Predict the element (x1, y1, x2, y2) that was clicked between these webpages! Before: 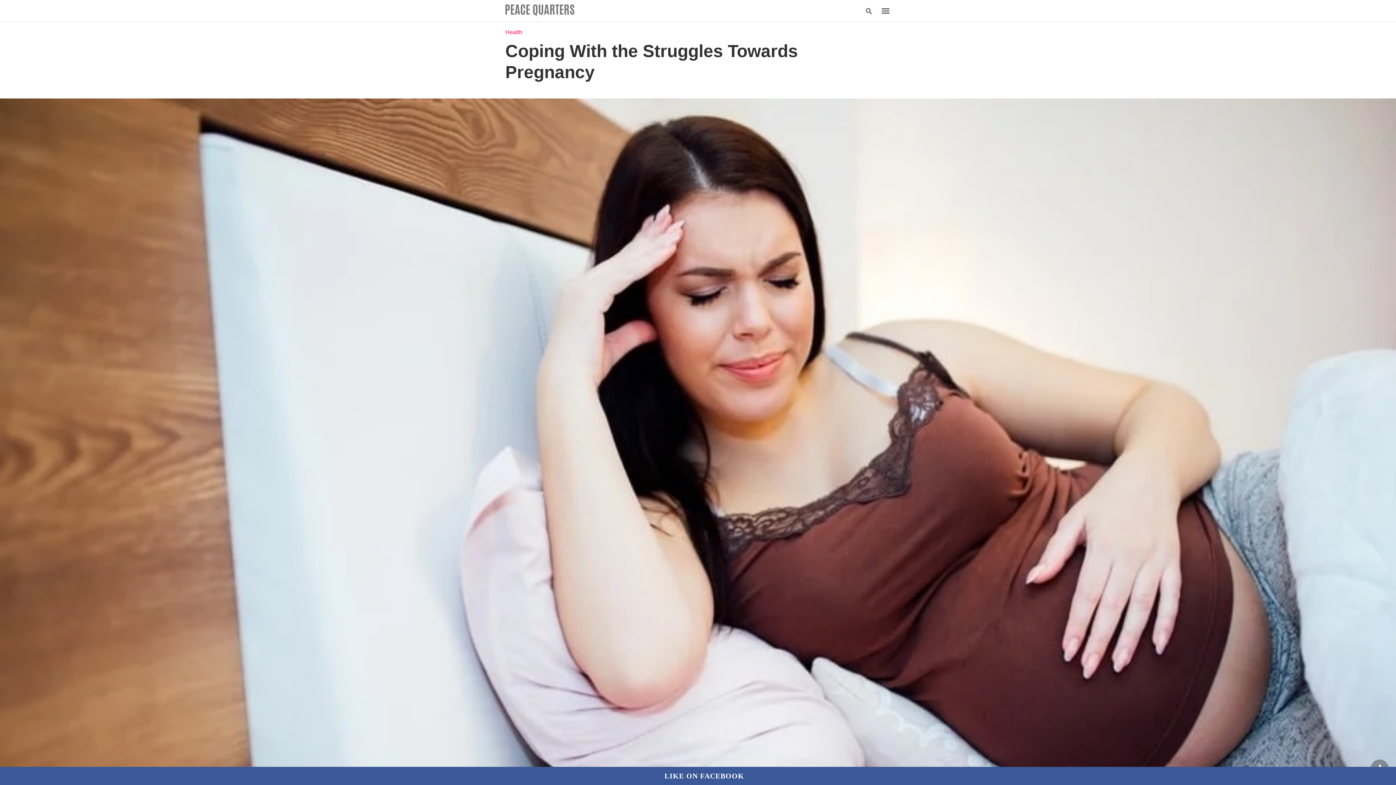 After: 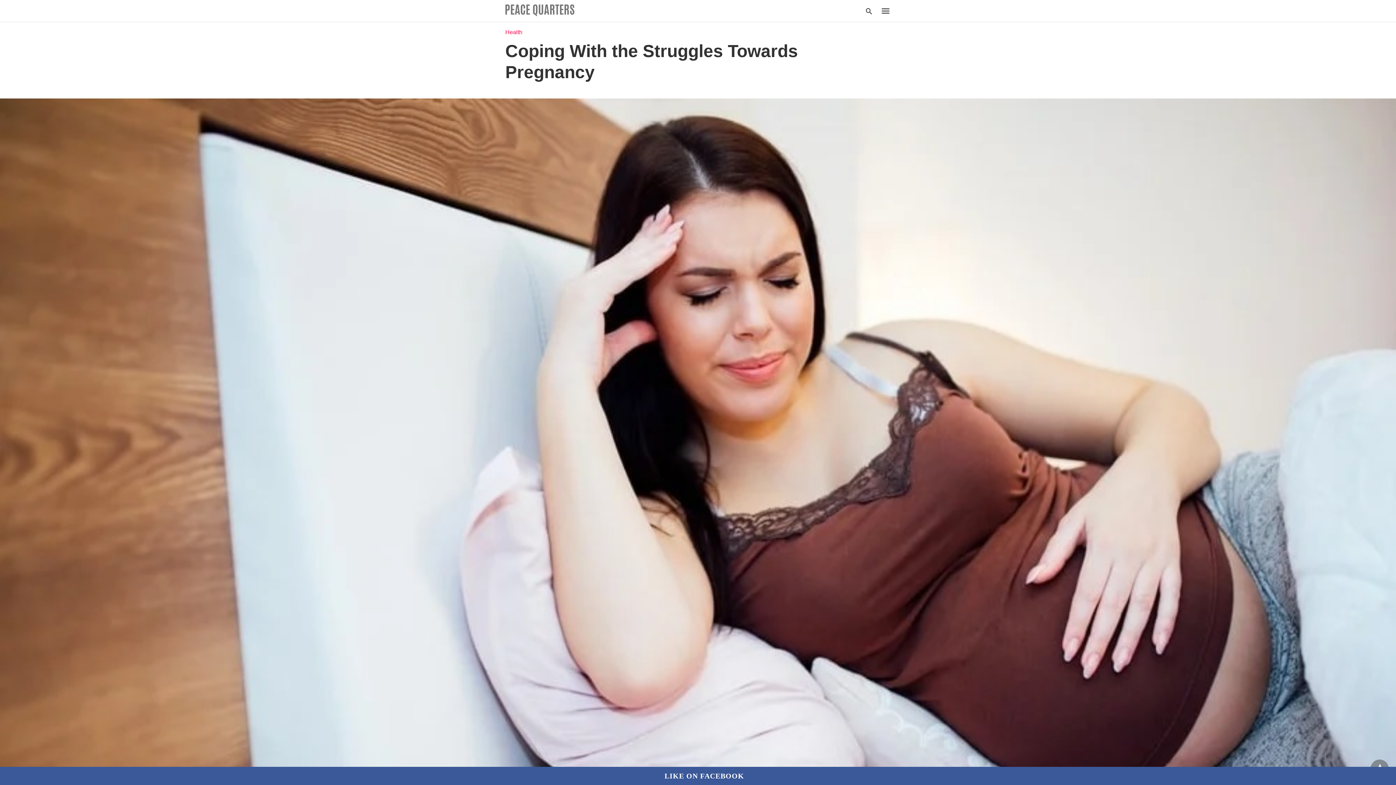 Action: label: LIKE ON FACEBOOK bbox: (652, 772, 744, 778)